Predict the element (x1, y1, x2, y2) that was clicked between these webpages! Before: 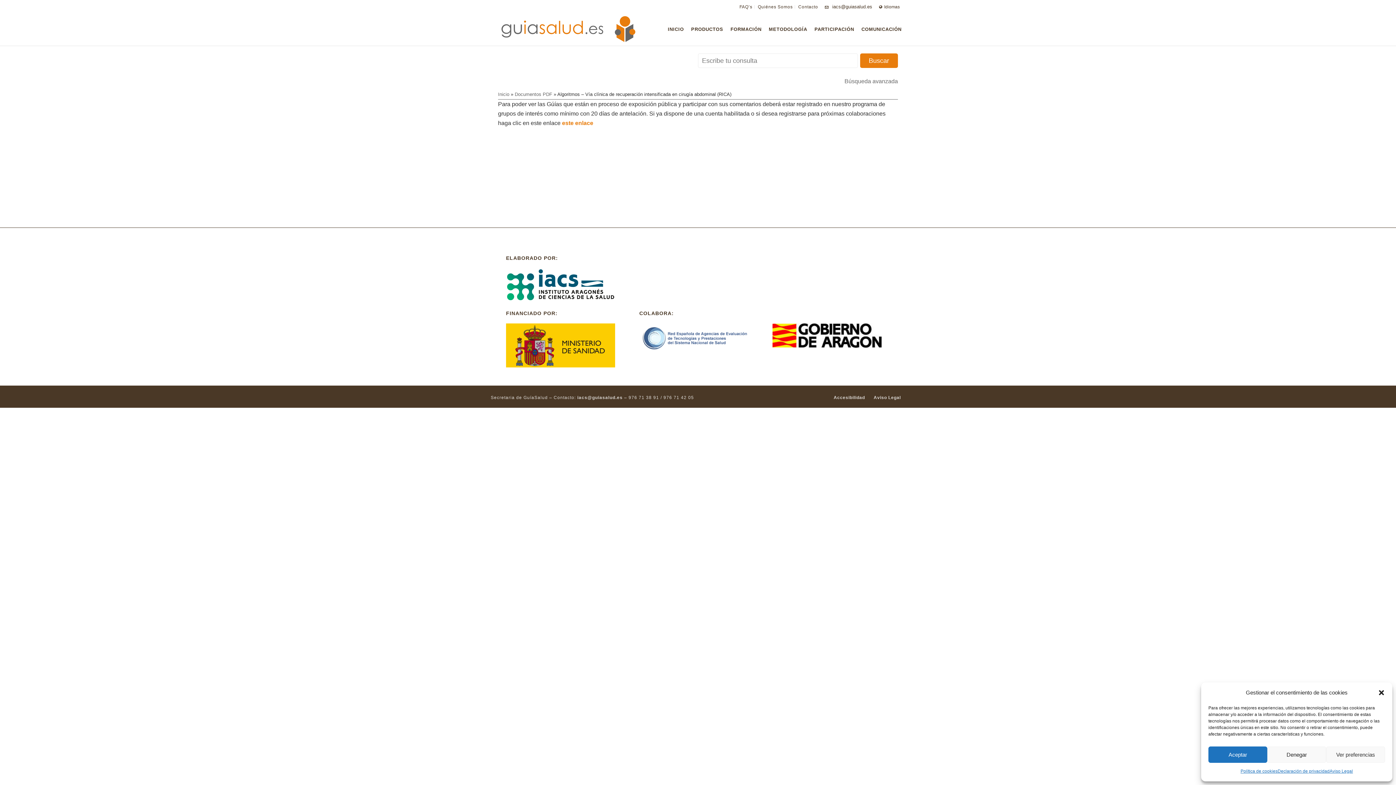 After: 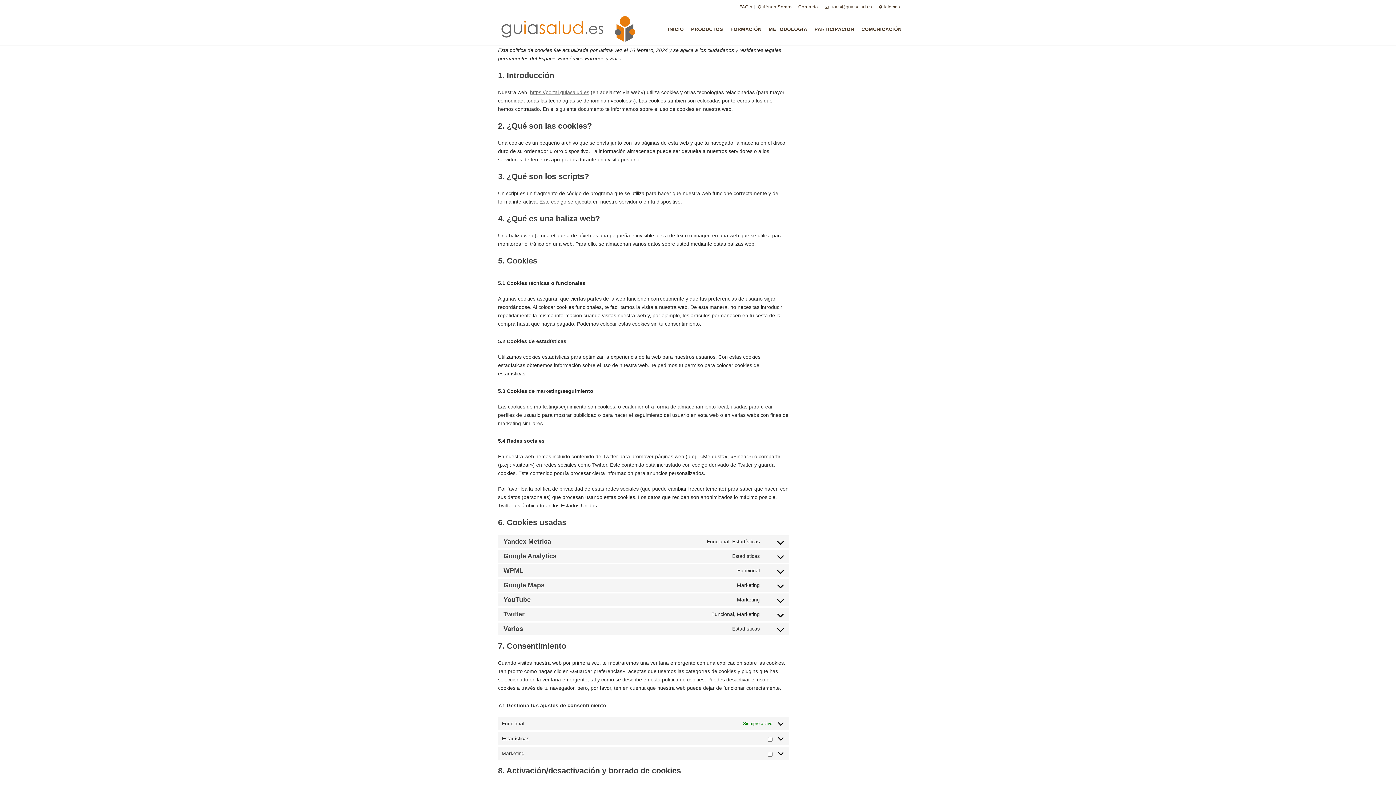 Action: label: Política de cookies bbox: (1240, 766, 1277, 776)